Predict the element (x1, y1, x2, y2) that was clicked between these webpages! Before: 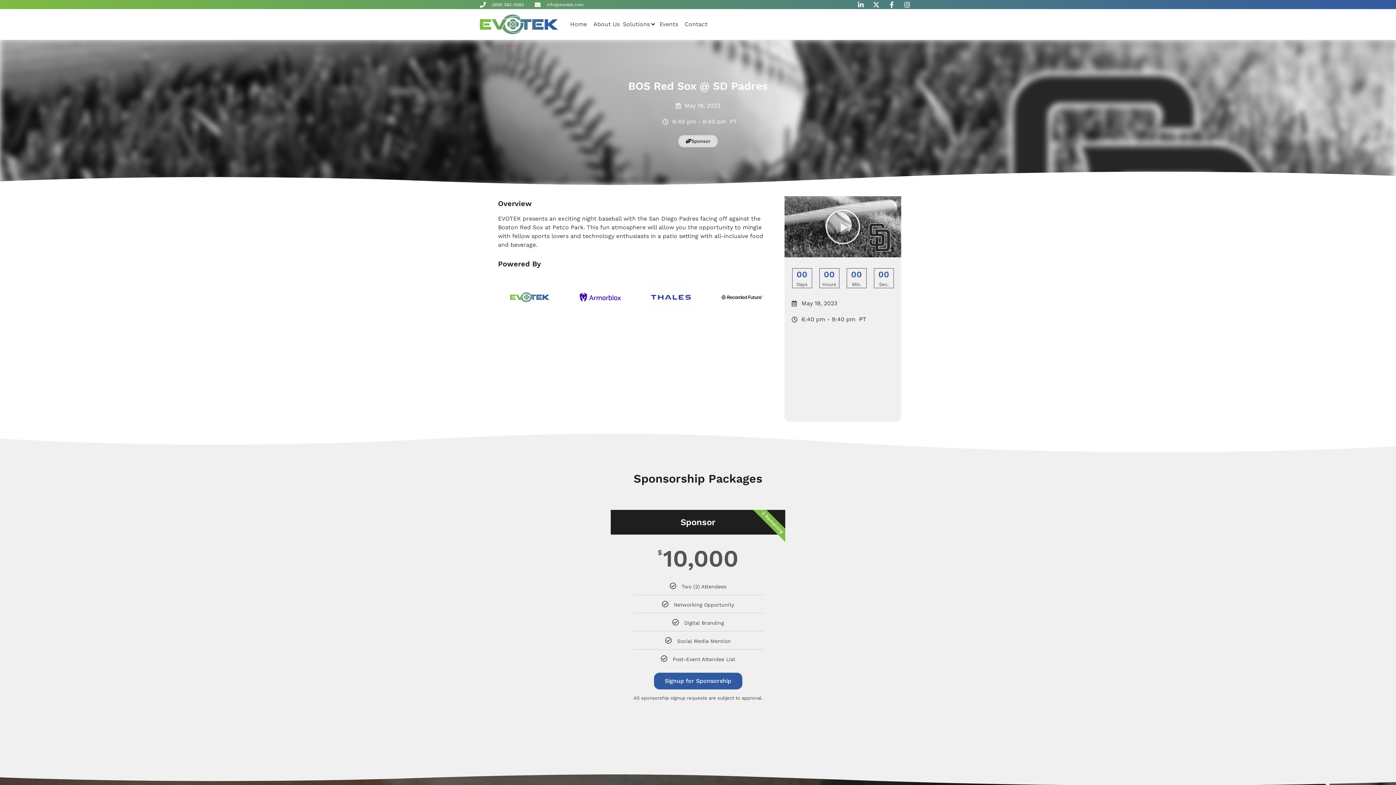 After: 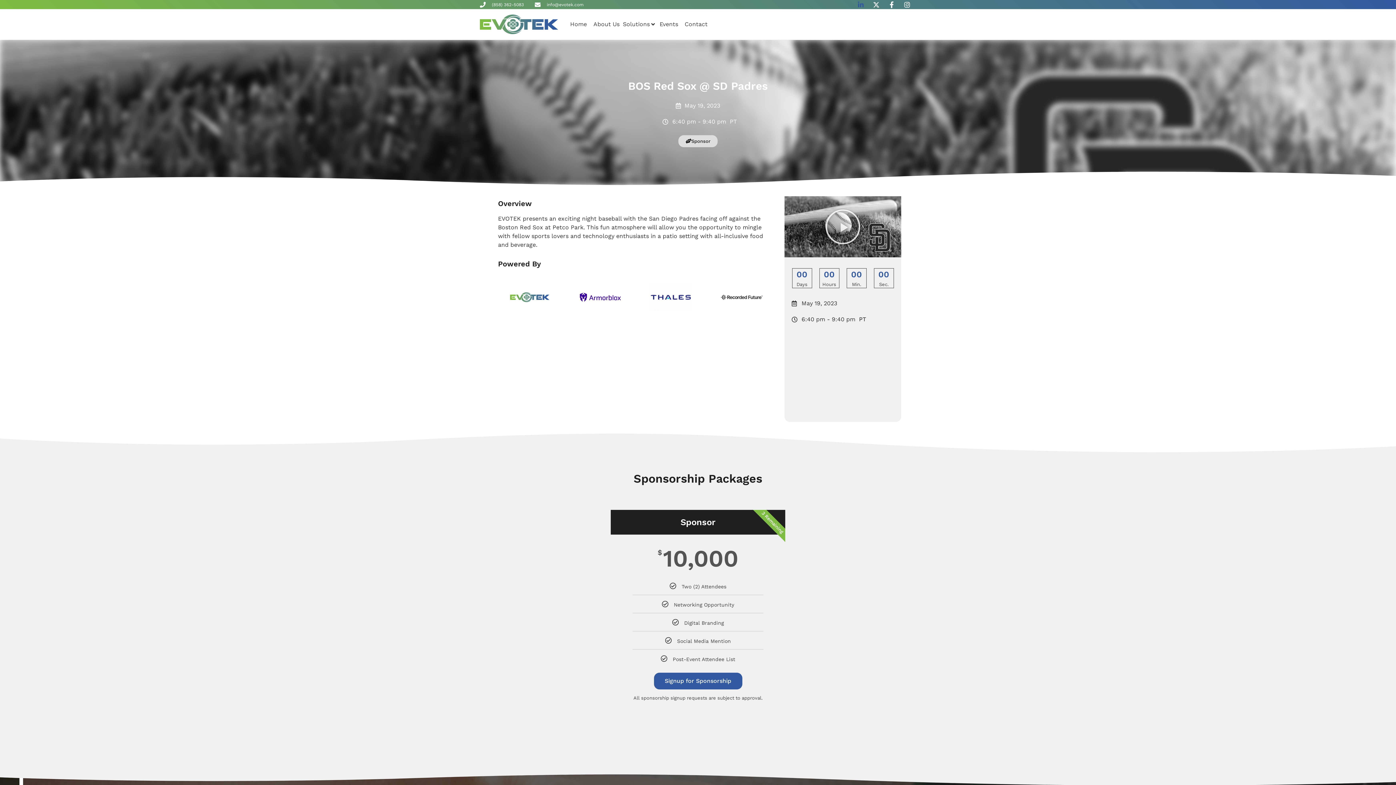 Action: bbox: (856, 1, 866, 7)